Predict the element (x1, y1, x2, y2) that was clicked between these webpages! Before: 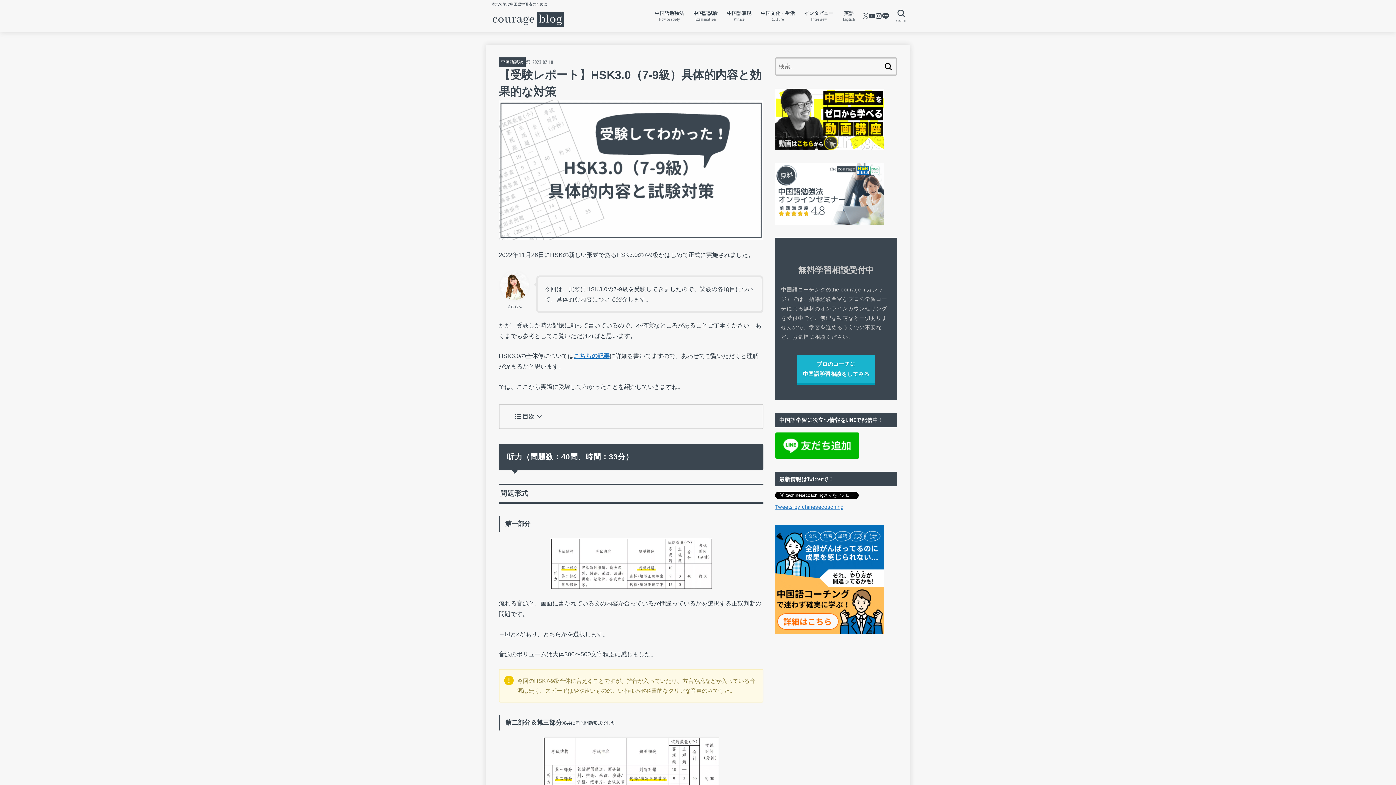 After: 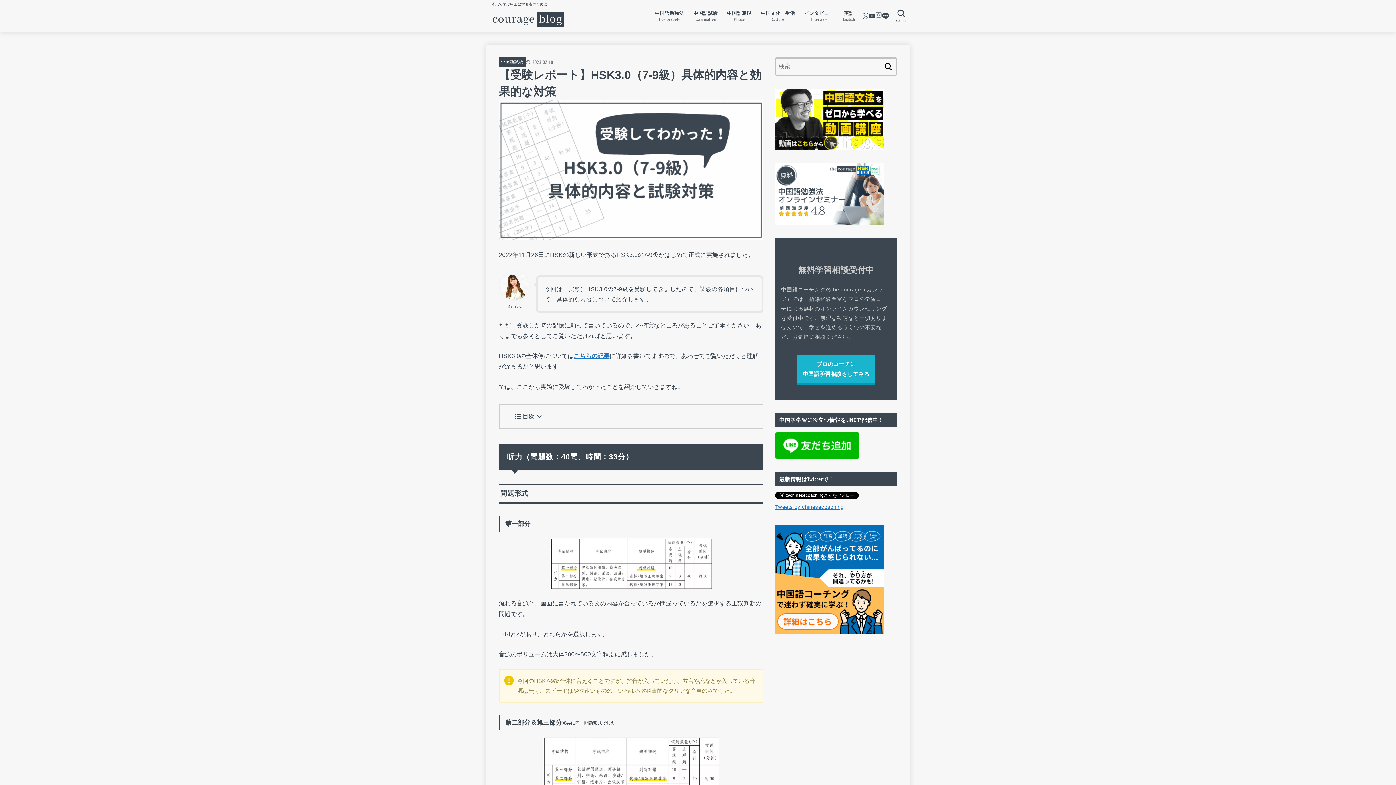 Action: bbox: (875, 12, 882, 19) label: Instagram